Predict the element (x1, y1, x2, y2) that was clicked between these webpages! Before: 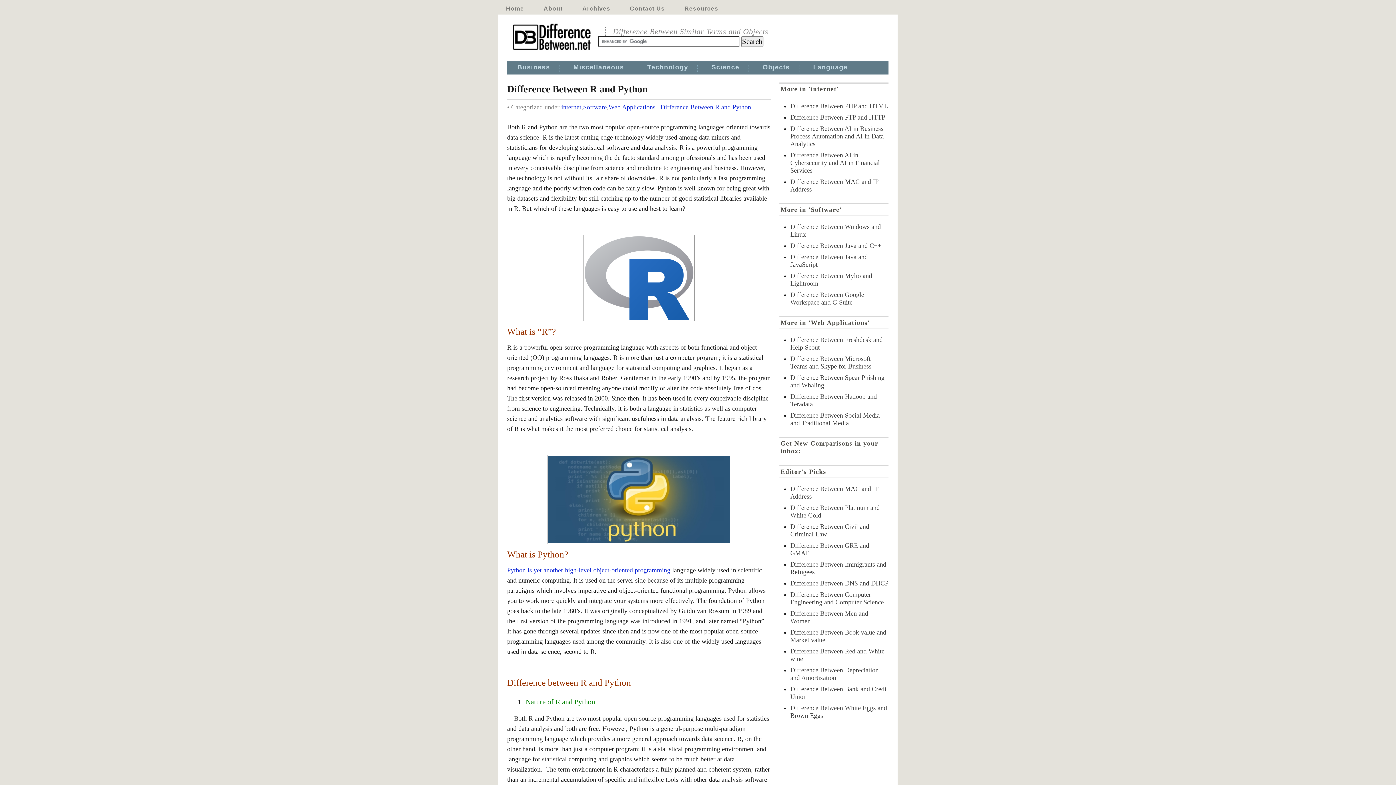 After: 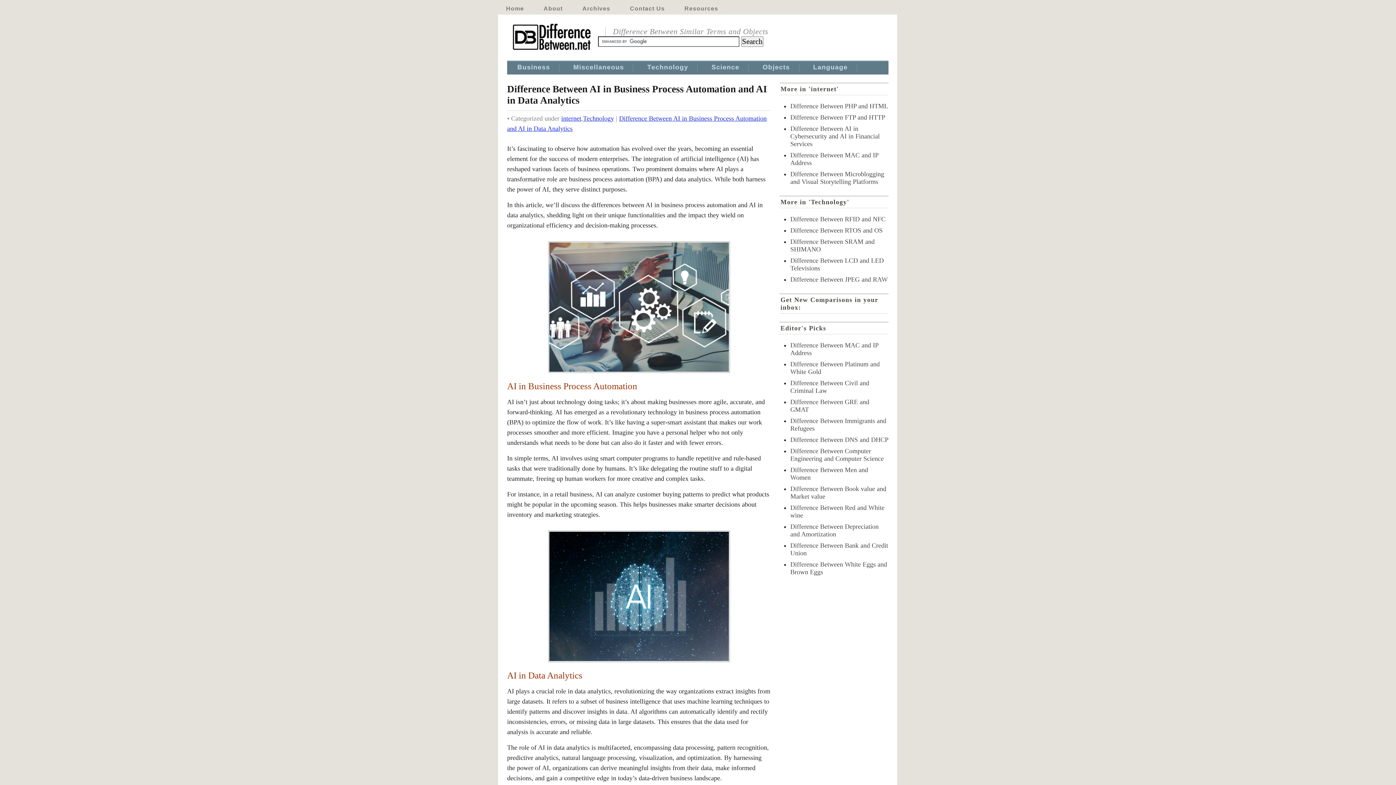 Action: bbox: (790, 125, 884, 147) label: Difference Between AI in Business Process Automation and AI in Data Analytics